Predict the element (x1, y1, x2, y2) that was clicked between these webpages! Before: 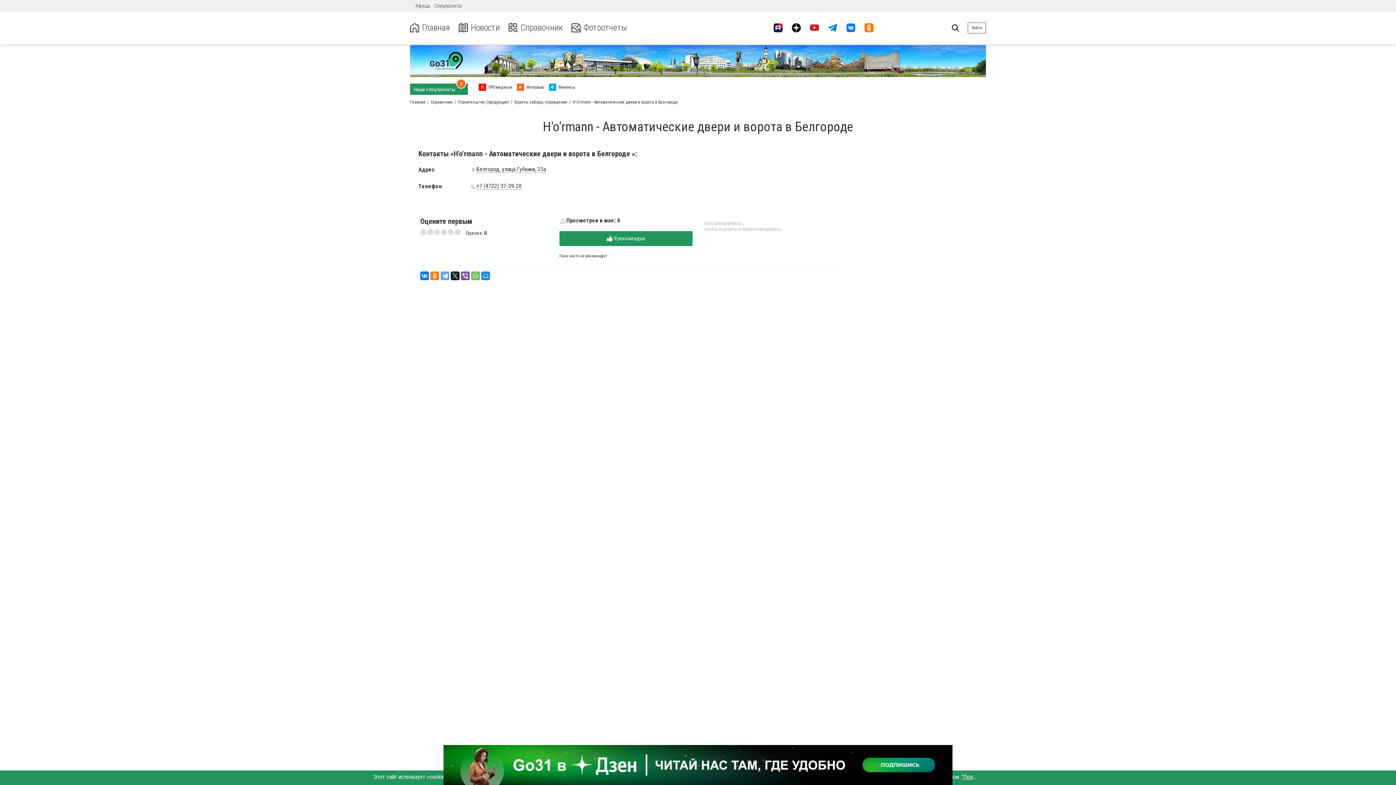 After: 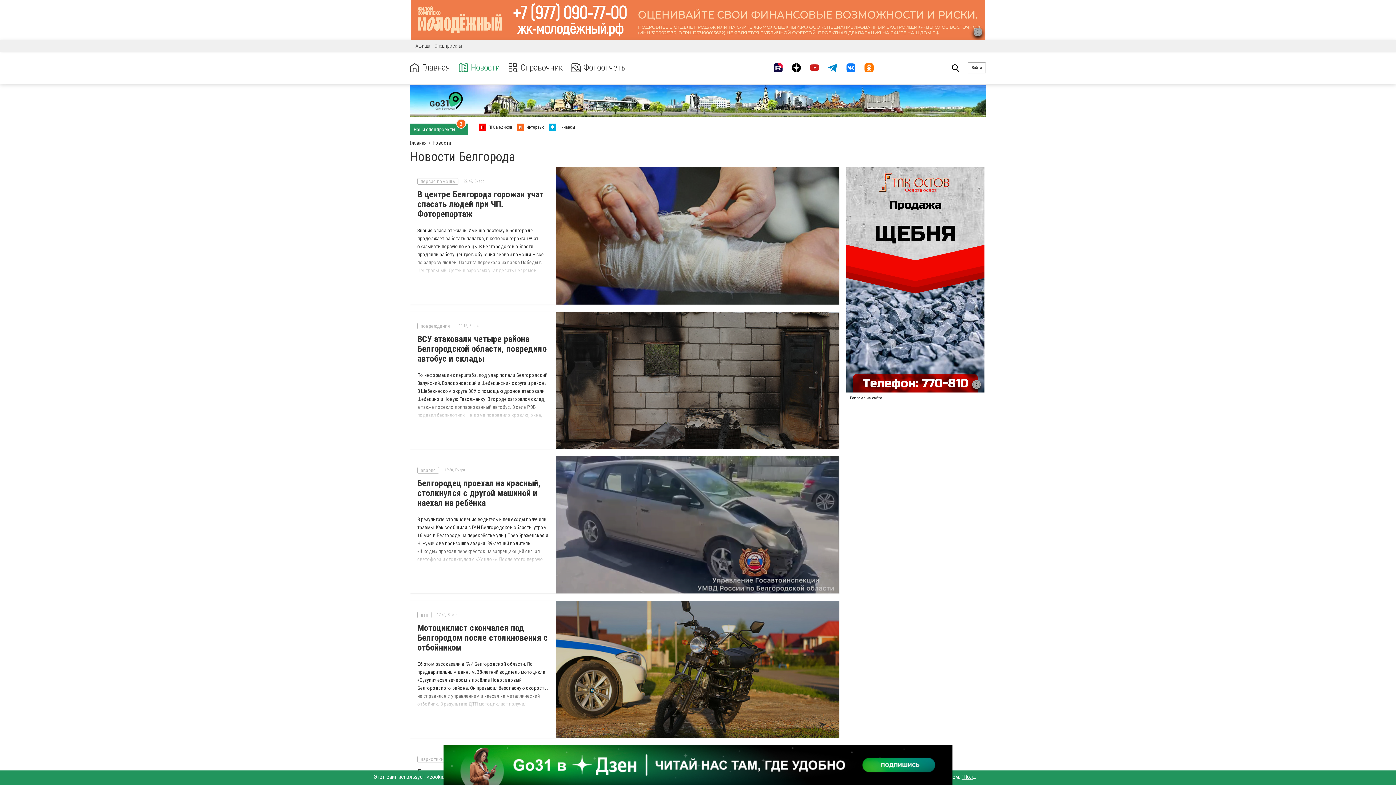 Action: label: Новости bbox: (458, 22, 500, 32)